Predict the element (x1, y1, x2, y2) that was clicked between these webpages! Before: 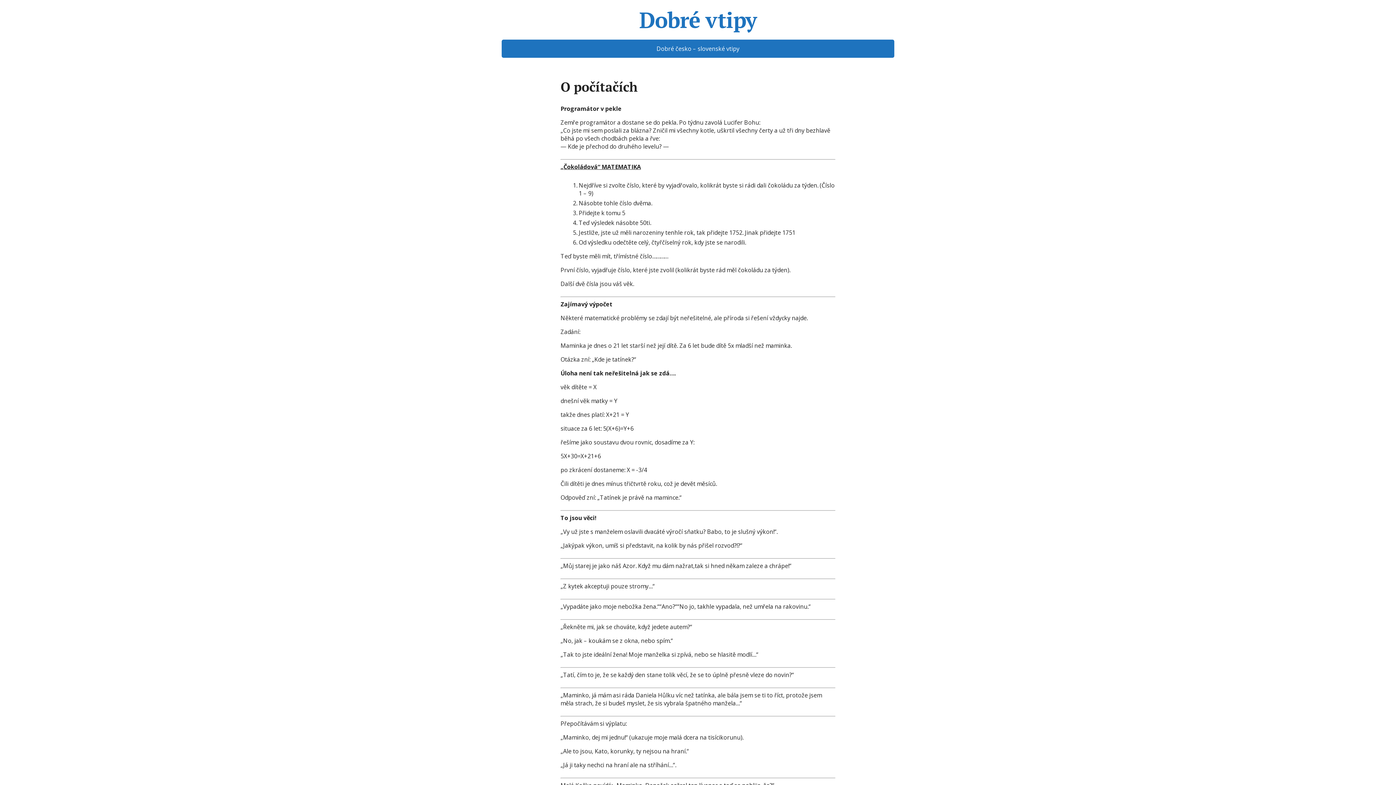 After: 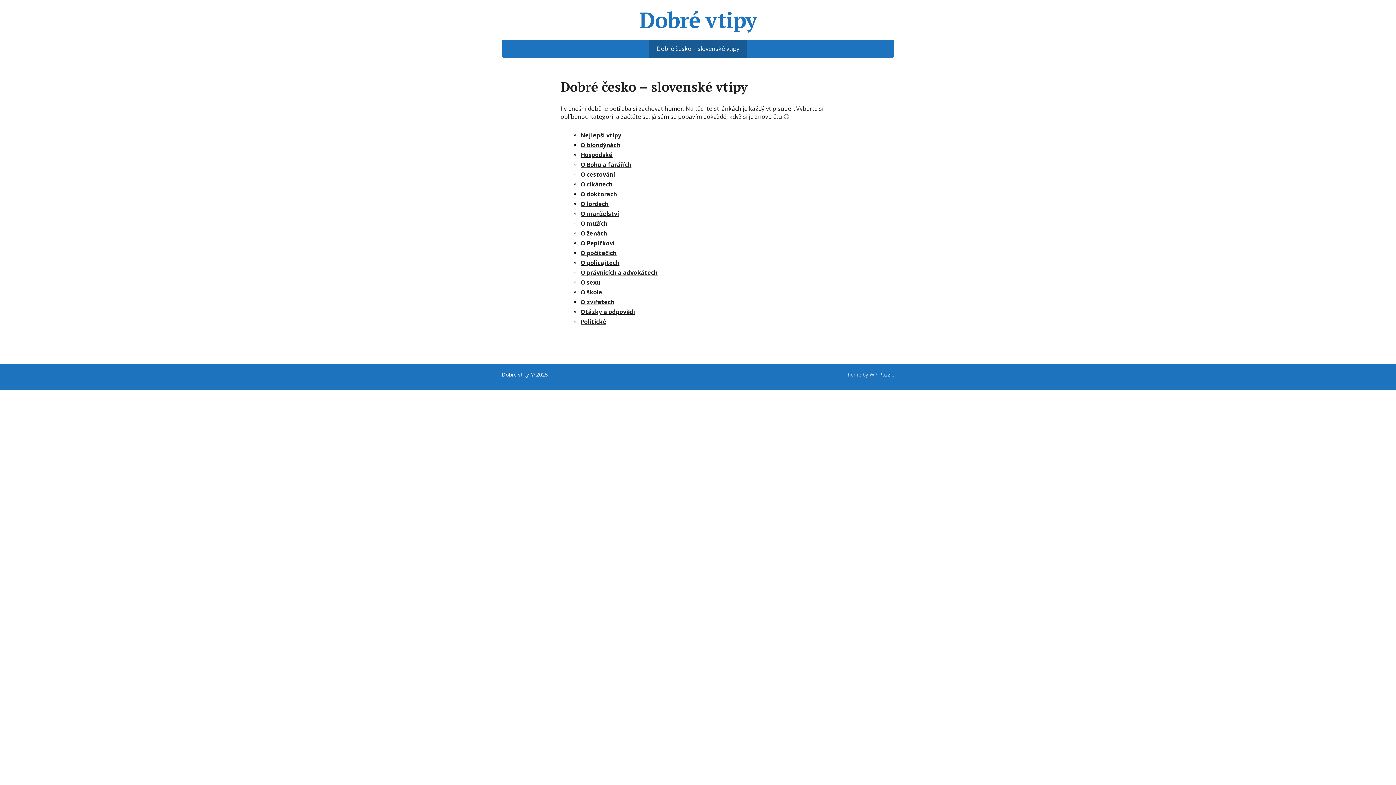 Action: label: Dobré česko – slovenské vtipy bbox: (649, 39, 746, 57)